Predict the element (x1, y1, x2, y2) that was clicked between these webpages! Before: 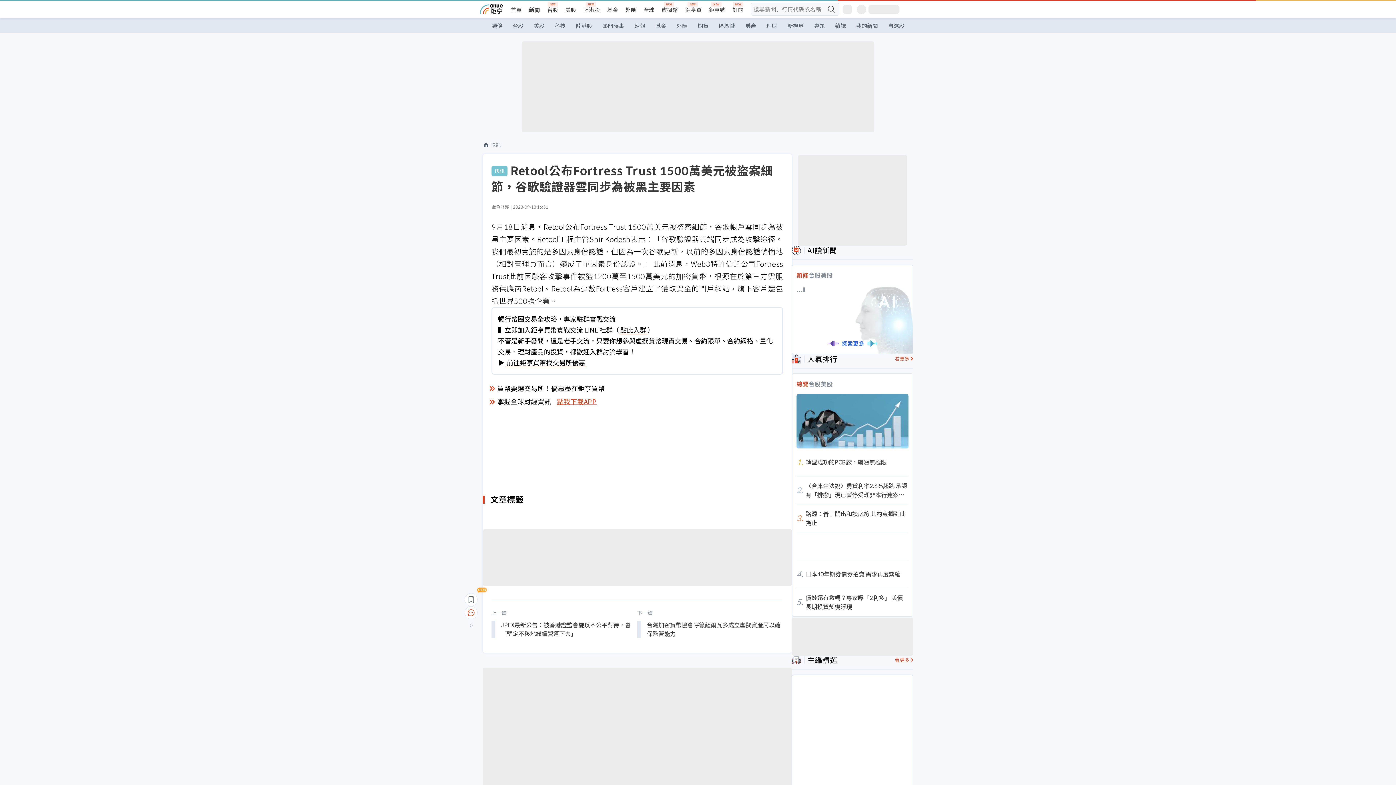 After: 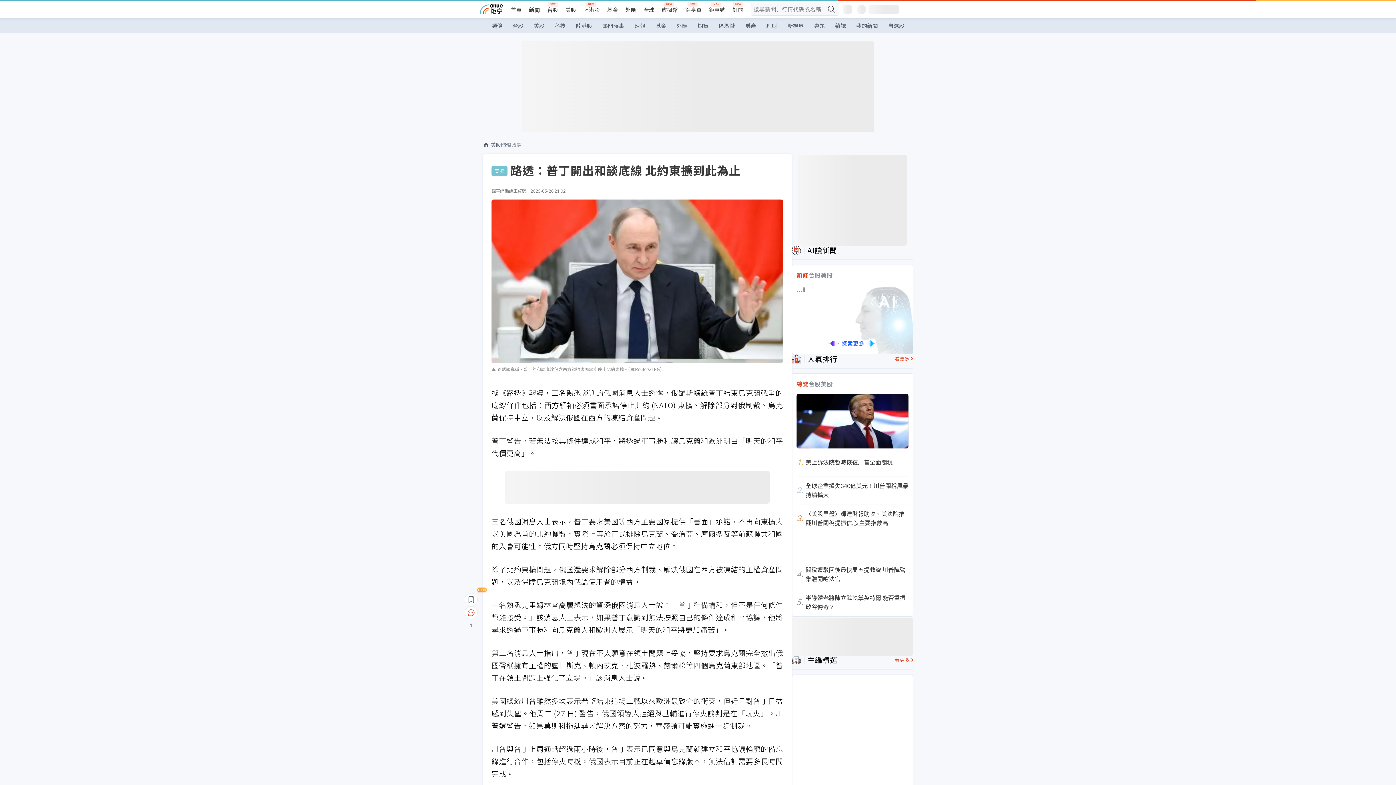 Action: label: 3.

路透：普丁開出和談底線 北約東擴到此為止 bbox: (796, 504, 908, 532)